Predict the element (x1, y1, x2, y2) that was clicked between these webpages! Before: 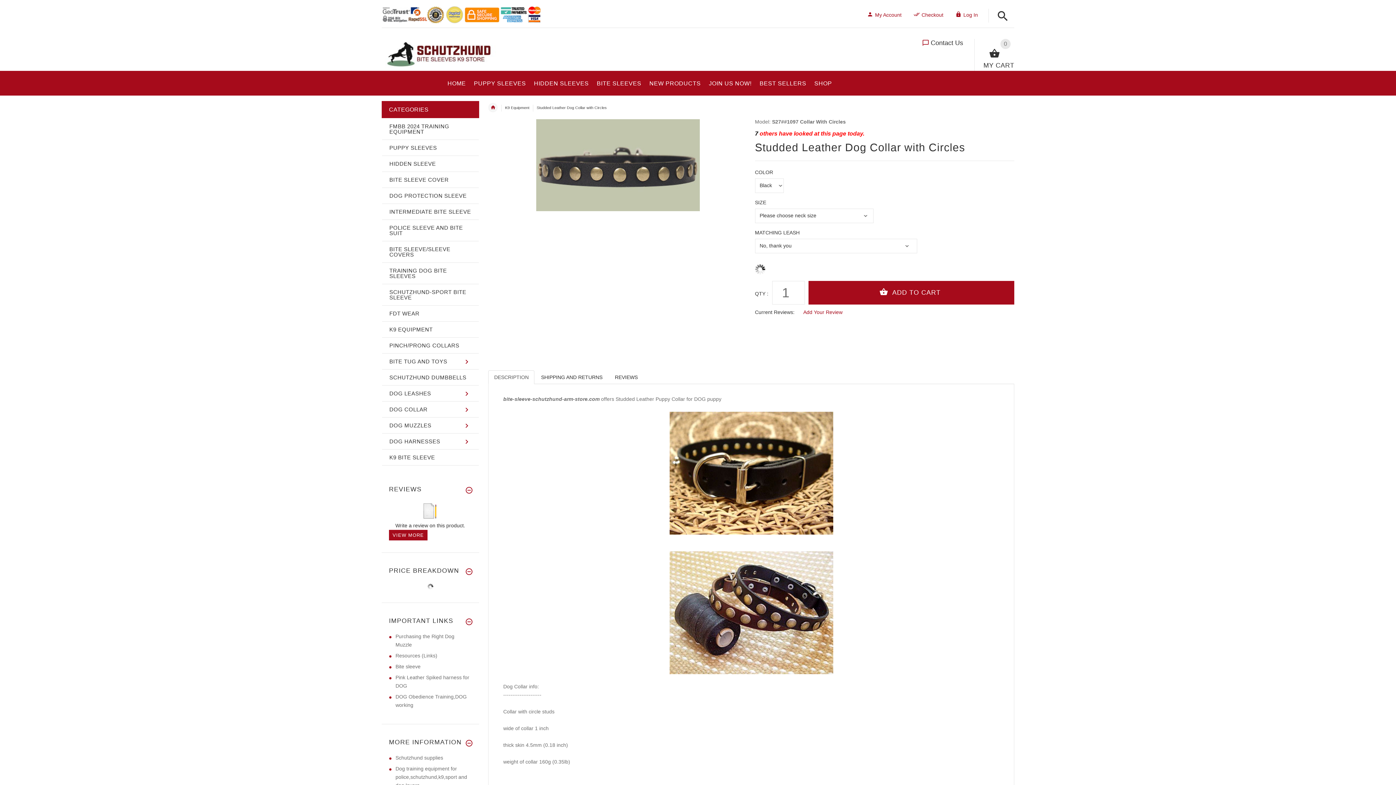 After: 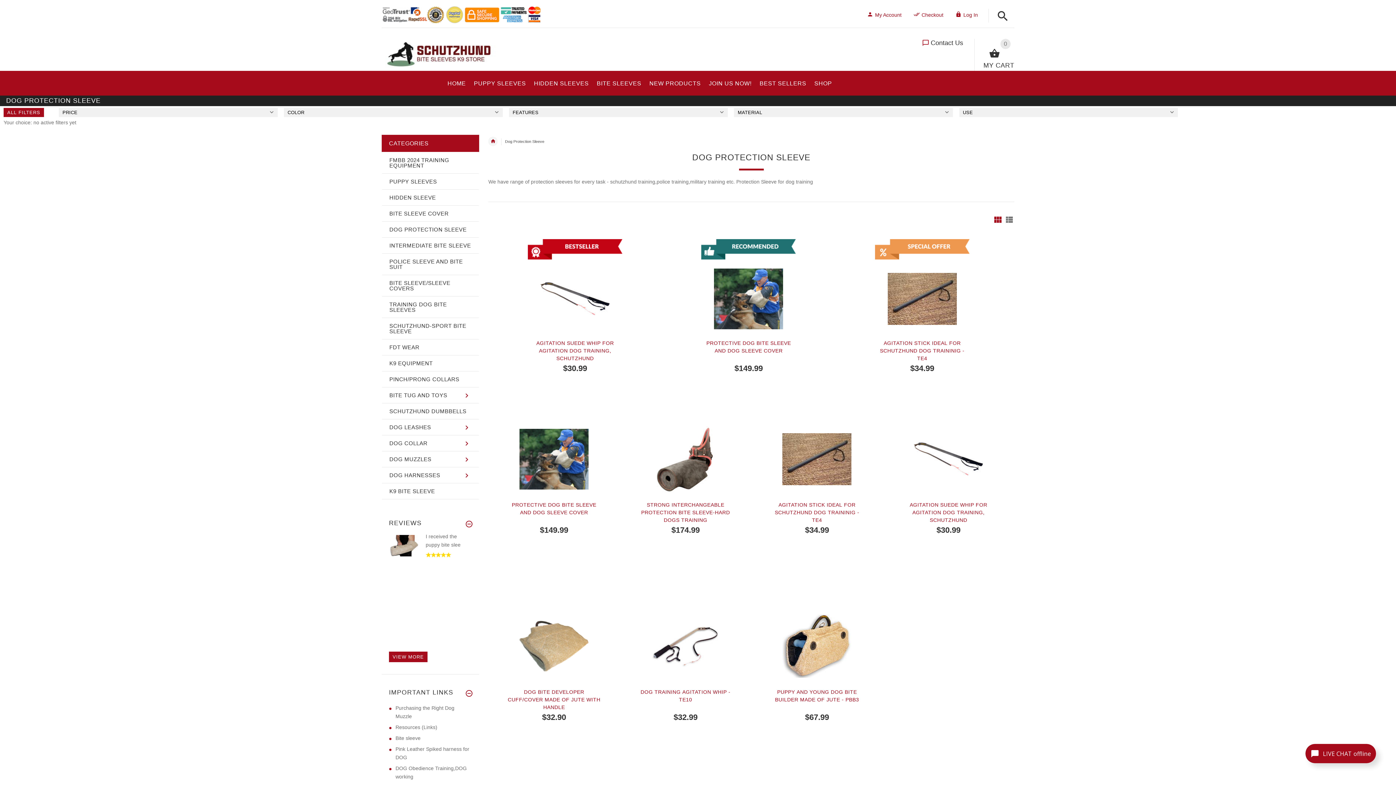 Action: label: DOG PROTECTION SLEEVE bbox: (382, 187, 478, 203)